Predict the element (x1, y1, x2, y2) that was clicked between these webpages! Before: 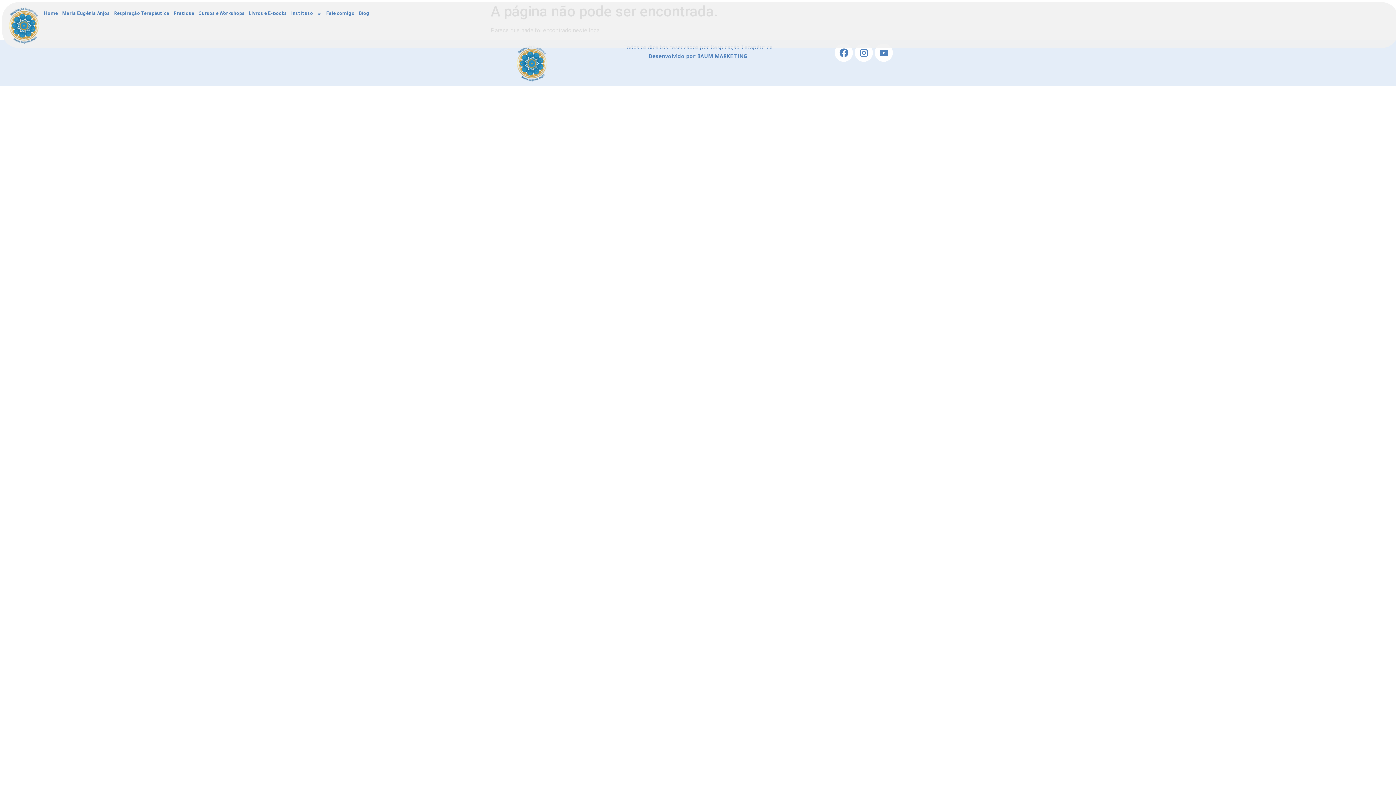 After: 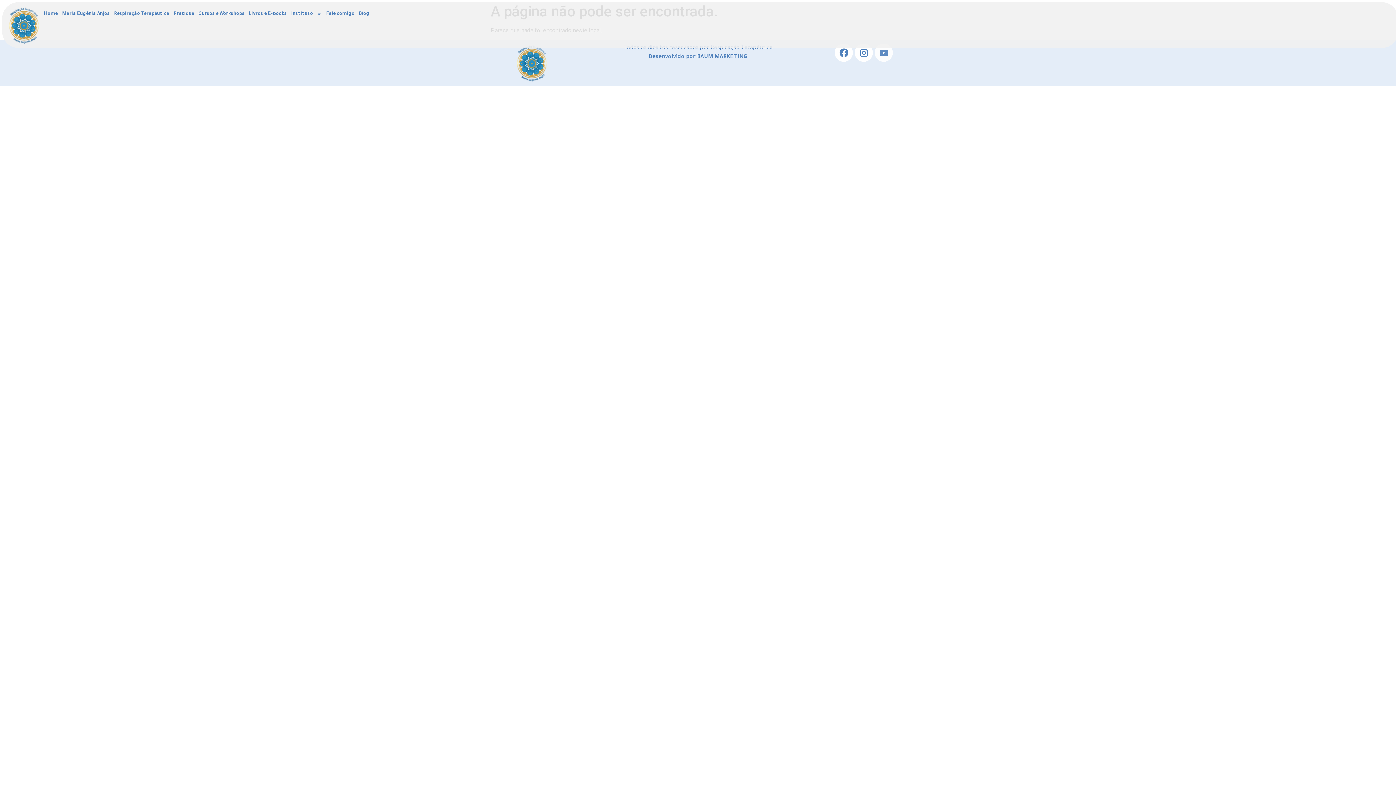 Action: label: Youtube bbox: (874, 43, 893, 61)